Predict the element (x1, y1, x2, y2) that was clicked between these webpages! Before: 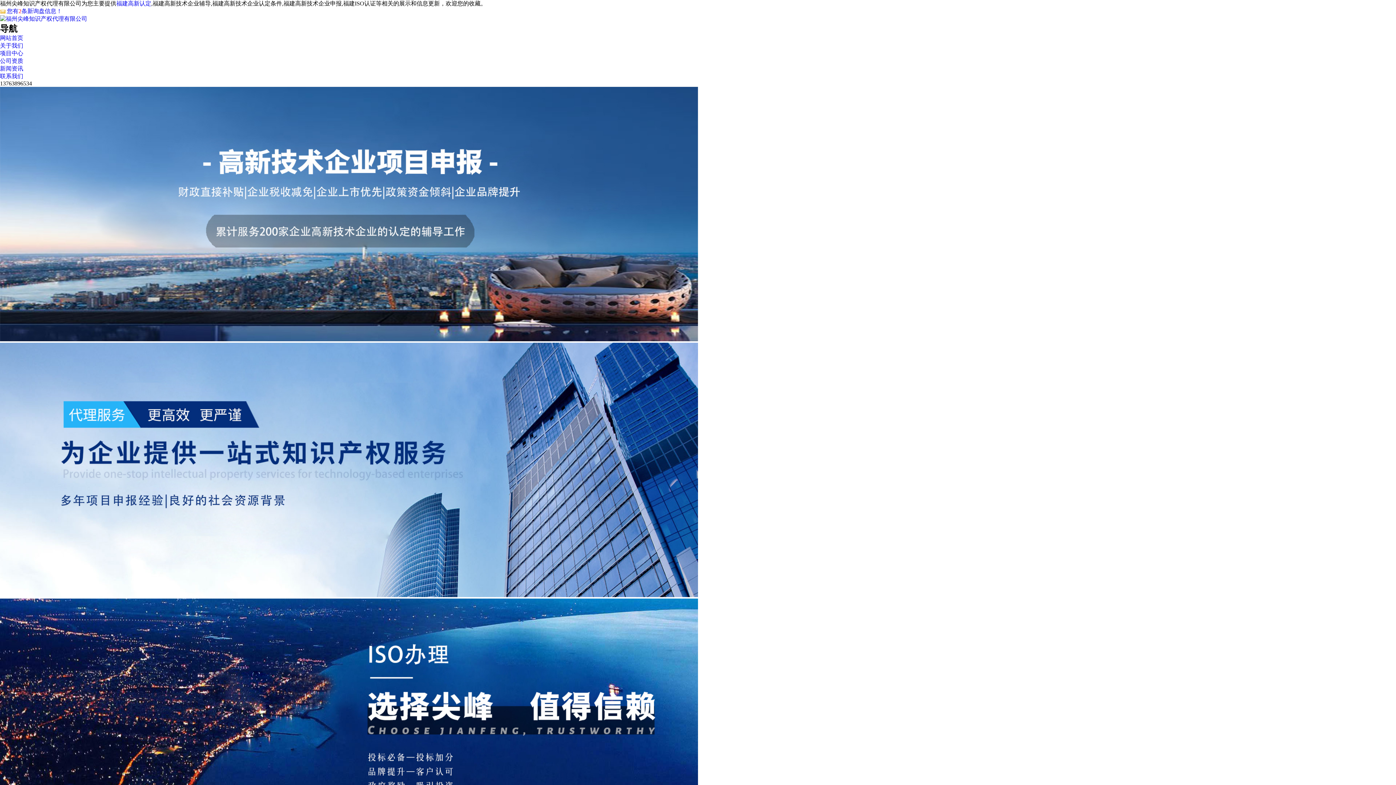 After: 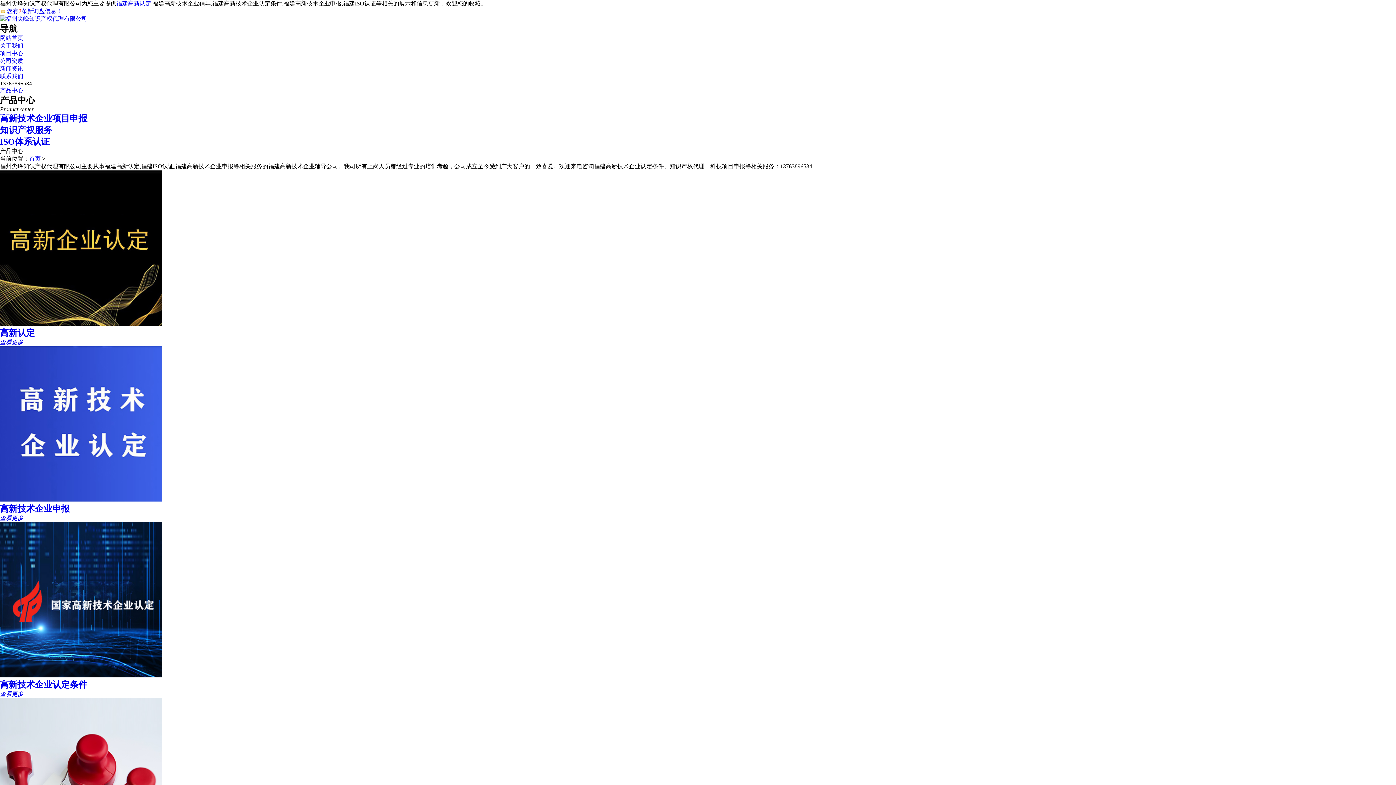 Action: label: 项目中心 bbox: (0, 50, 23, 56)